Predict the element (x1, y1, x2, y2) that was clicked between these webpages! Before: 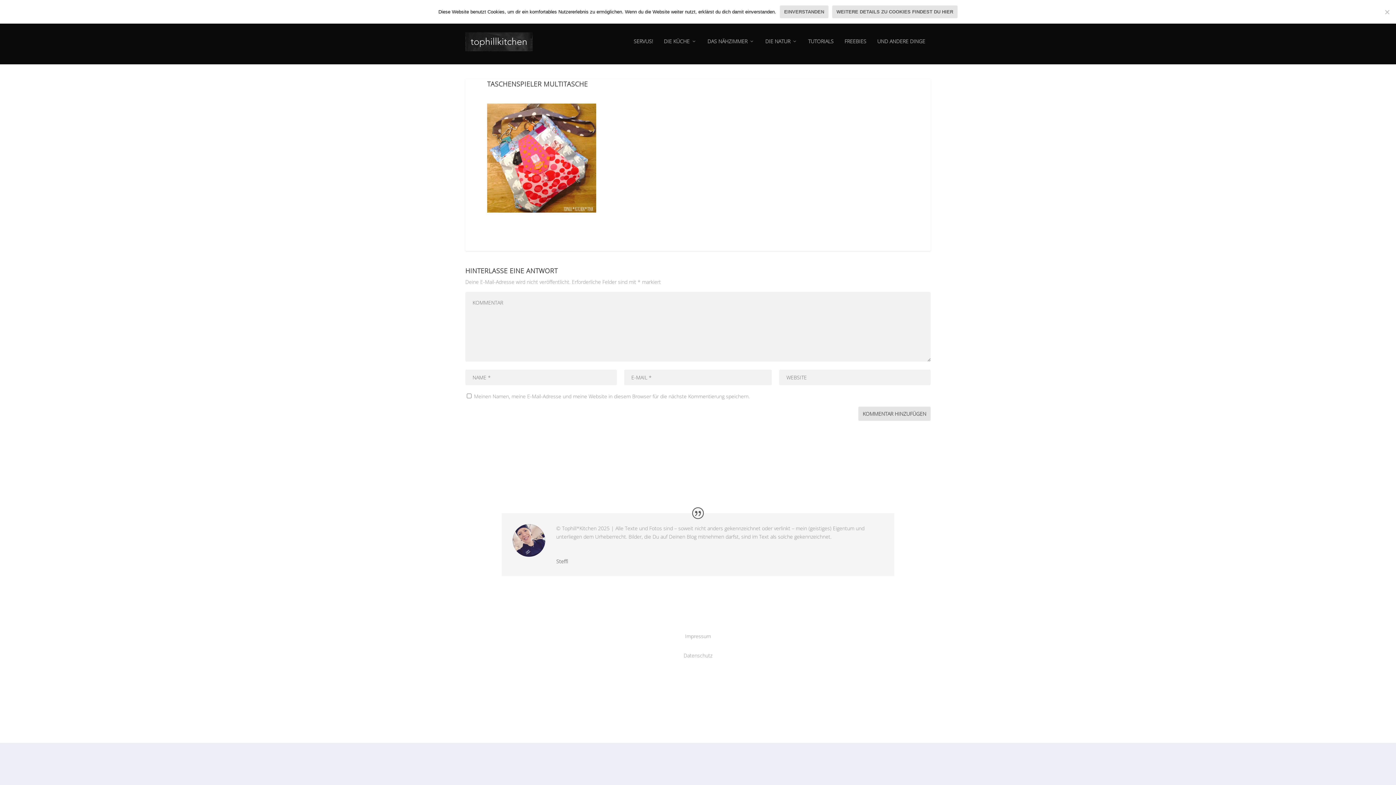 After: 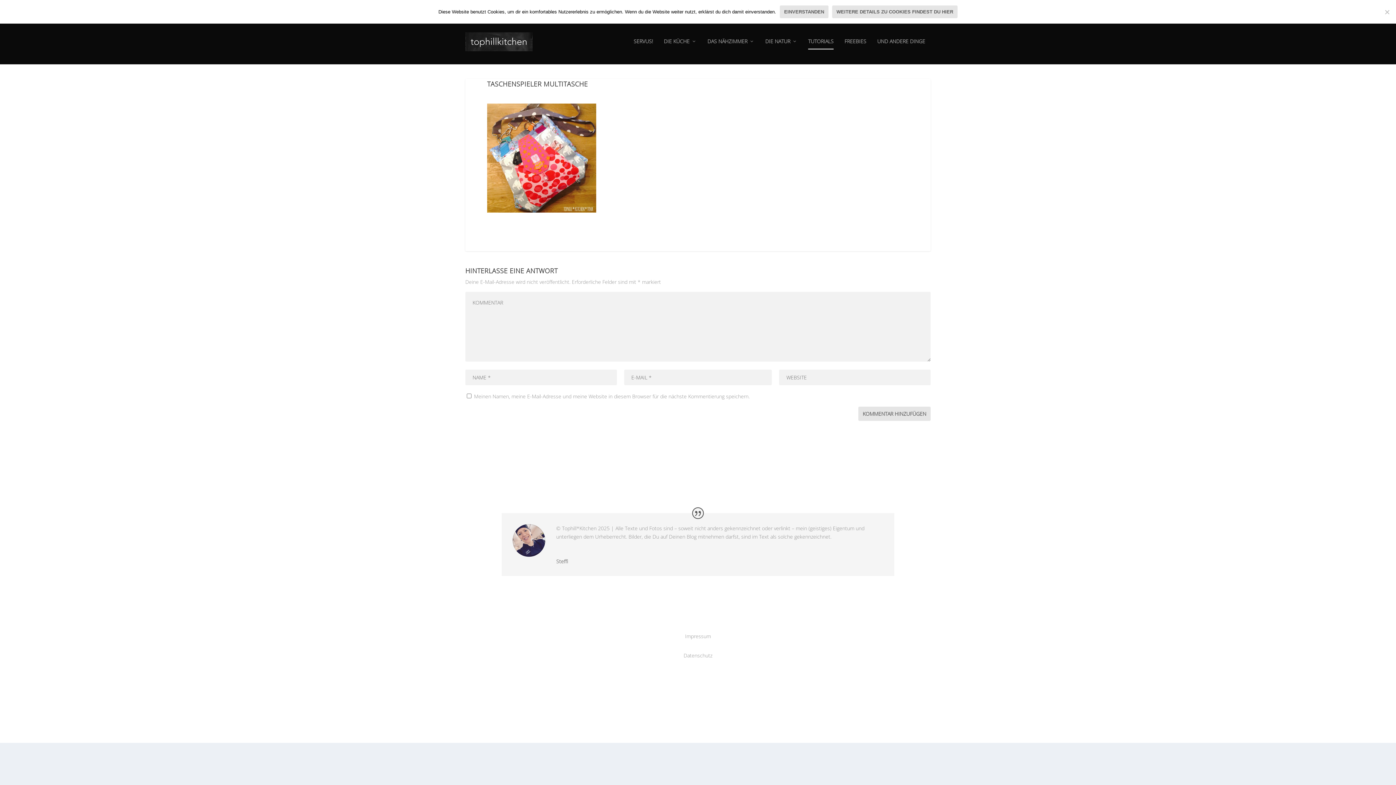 Action: bbox: (808, 38, 833, 64) label: TUTORIALS